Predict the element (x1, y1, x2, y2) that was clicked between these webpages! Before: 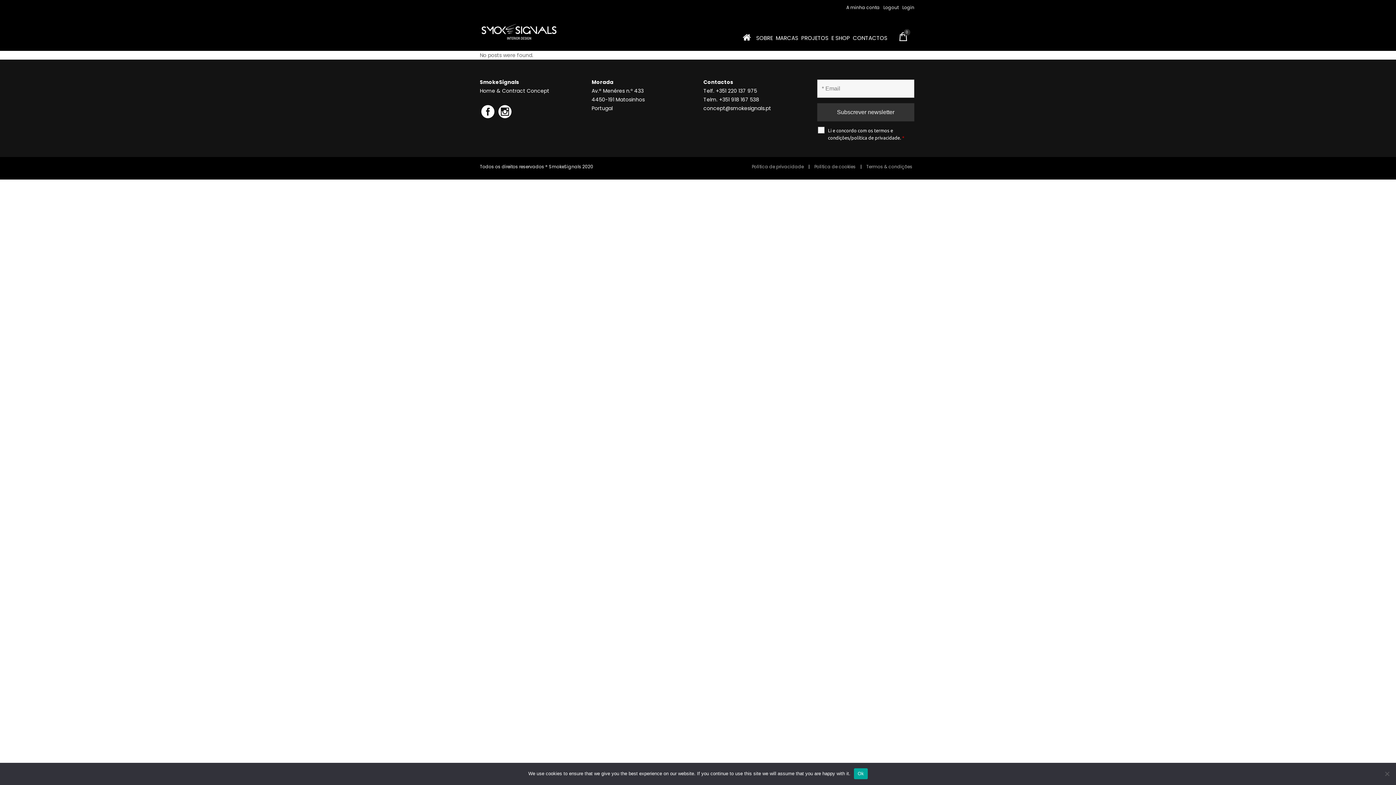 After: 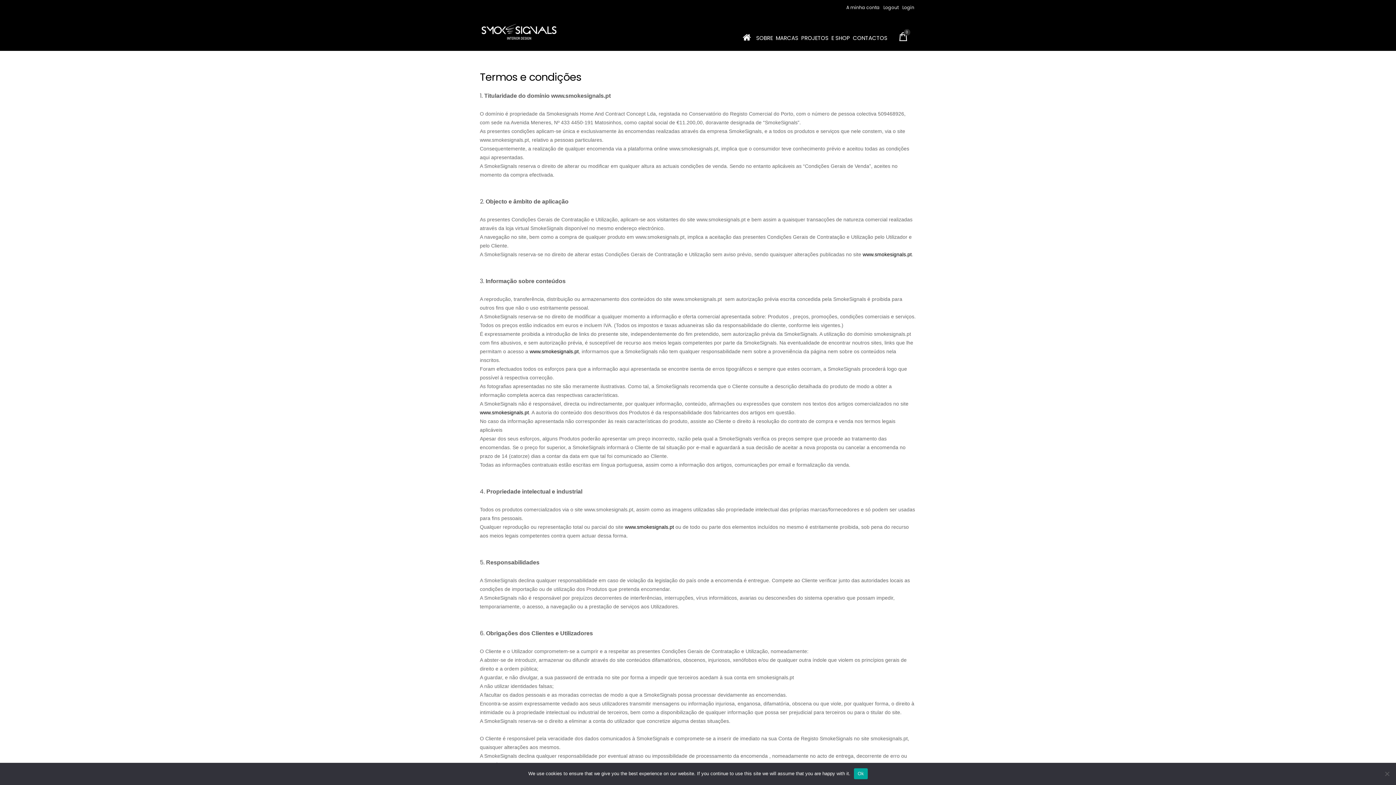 Action: bbox: (862, 163, 916, 169) label: Termos & condições